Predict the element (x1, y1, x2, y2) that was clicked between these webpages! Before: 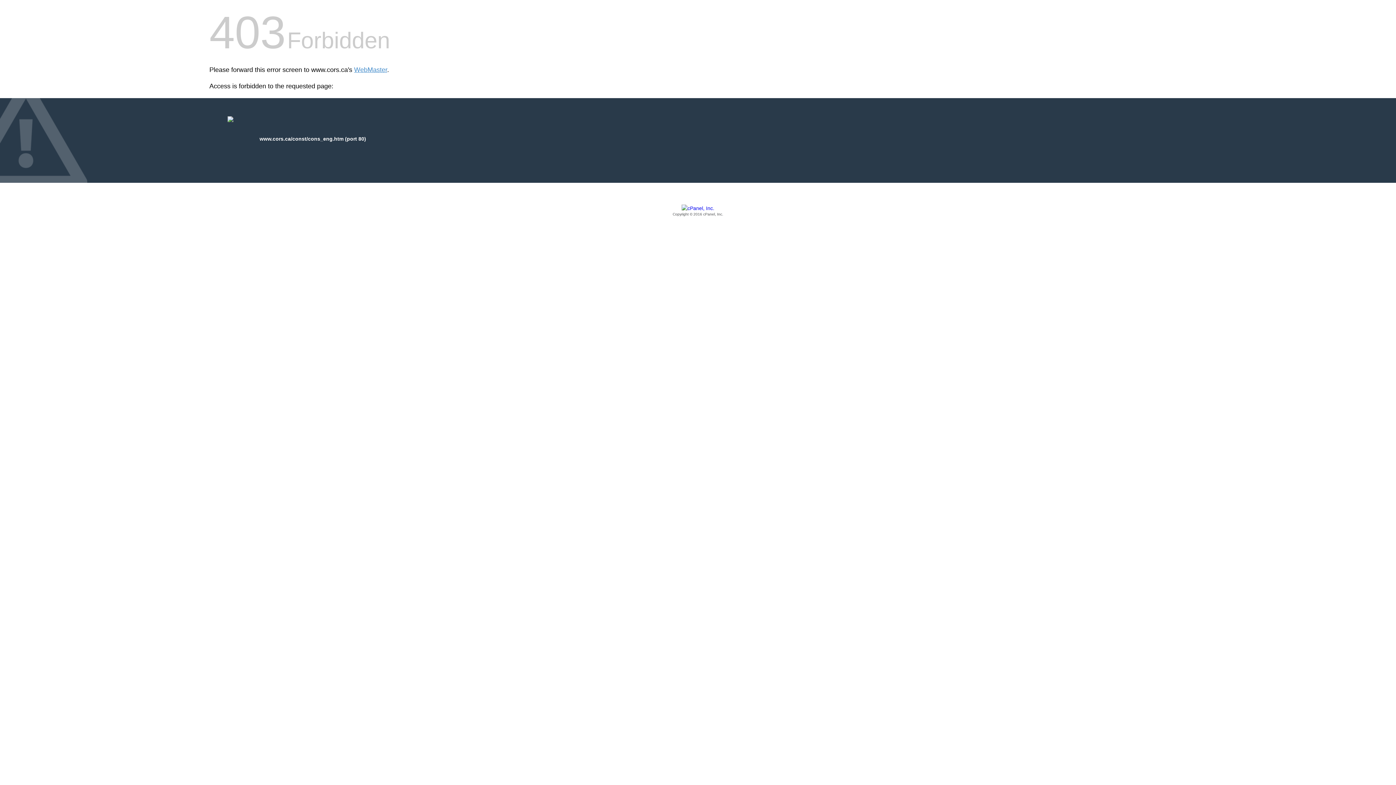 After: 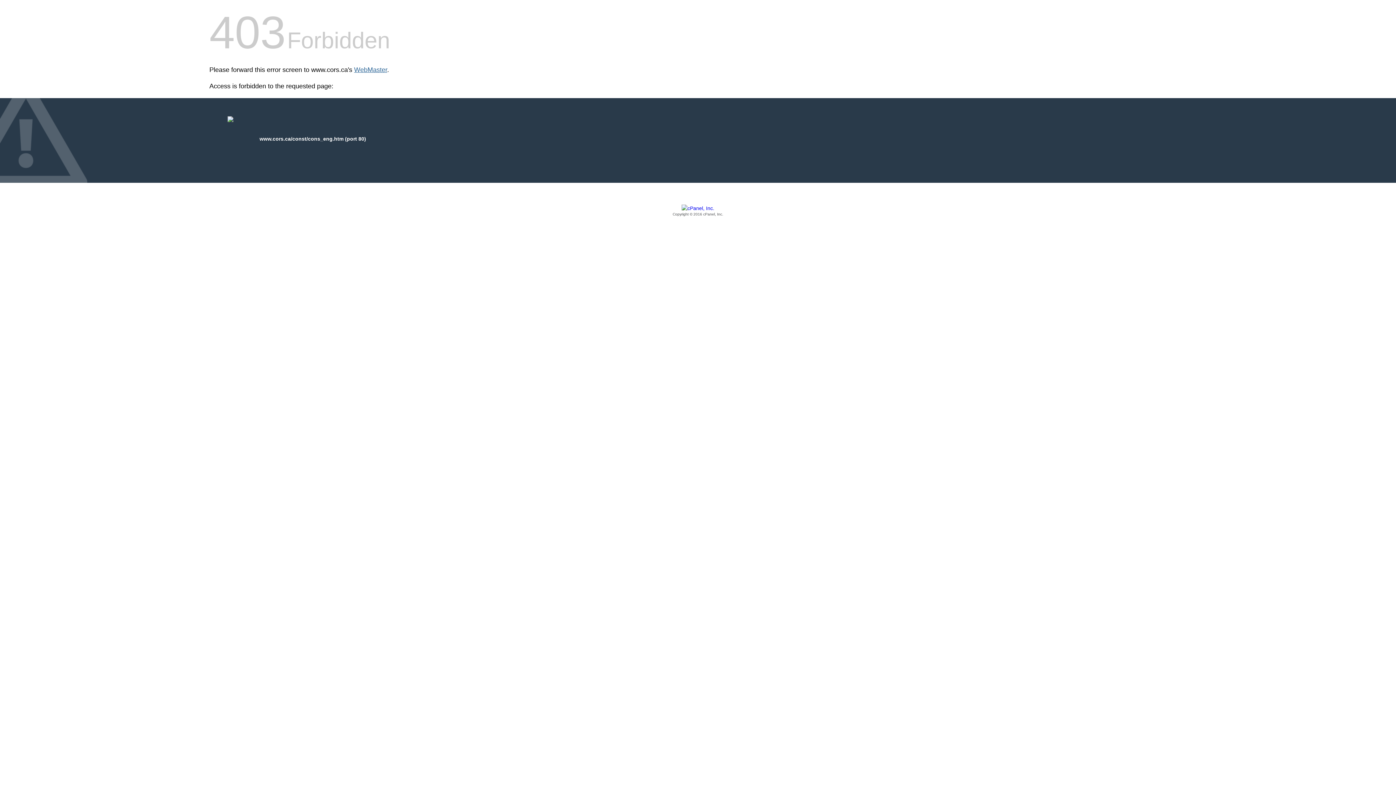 Action: label: WebMaster bbox: (354, 66, 387, 73)